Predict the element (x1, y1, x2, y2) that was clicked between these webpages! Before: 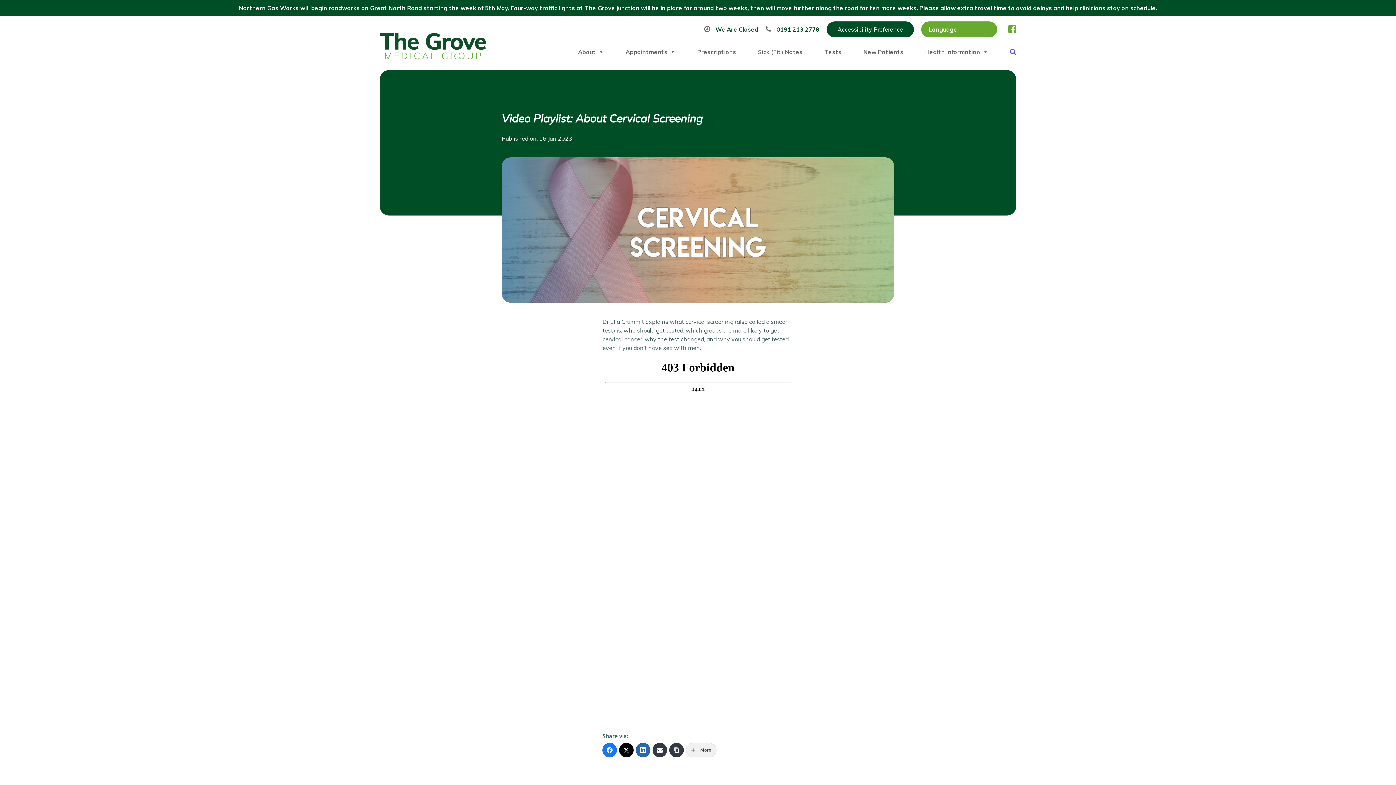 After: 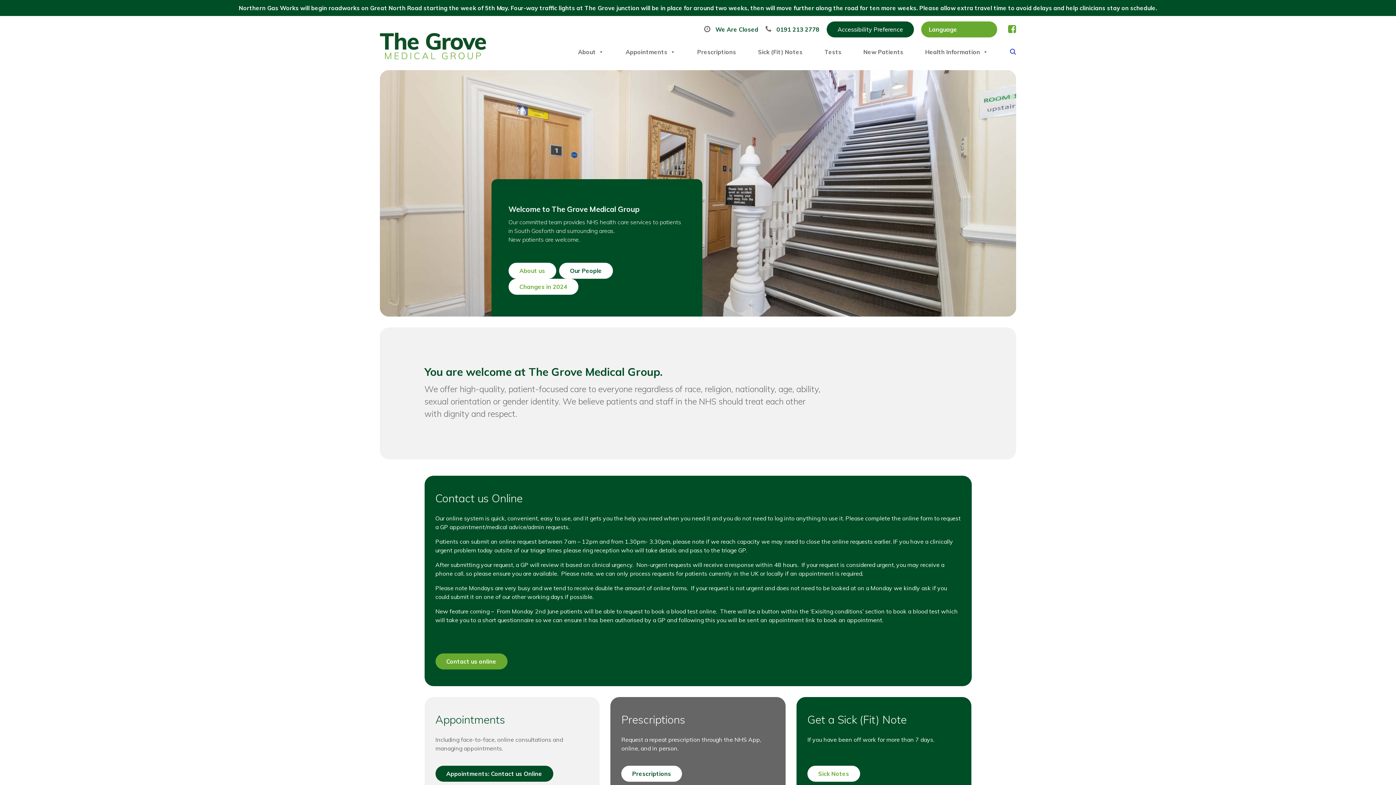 Action: bbox: (380, 32, 486, 59)